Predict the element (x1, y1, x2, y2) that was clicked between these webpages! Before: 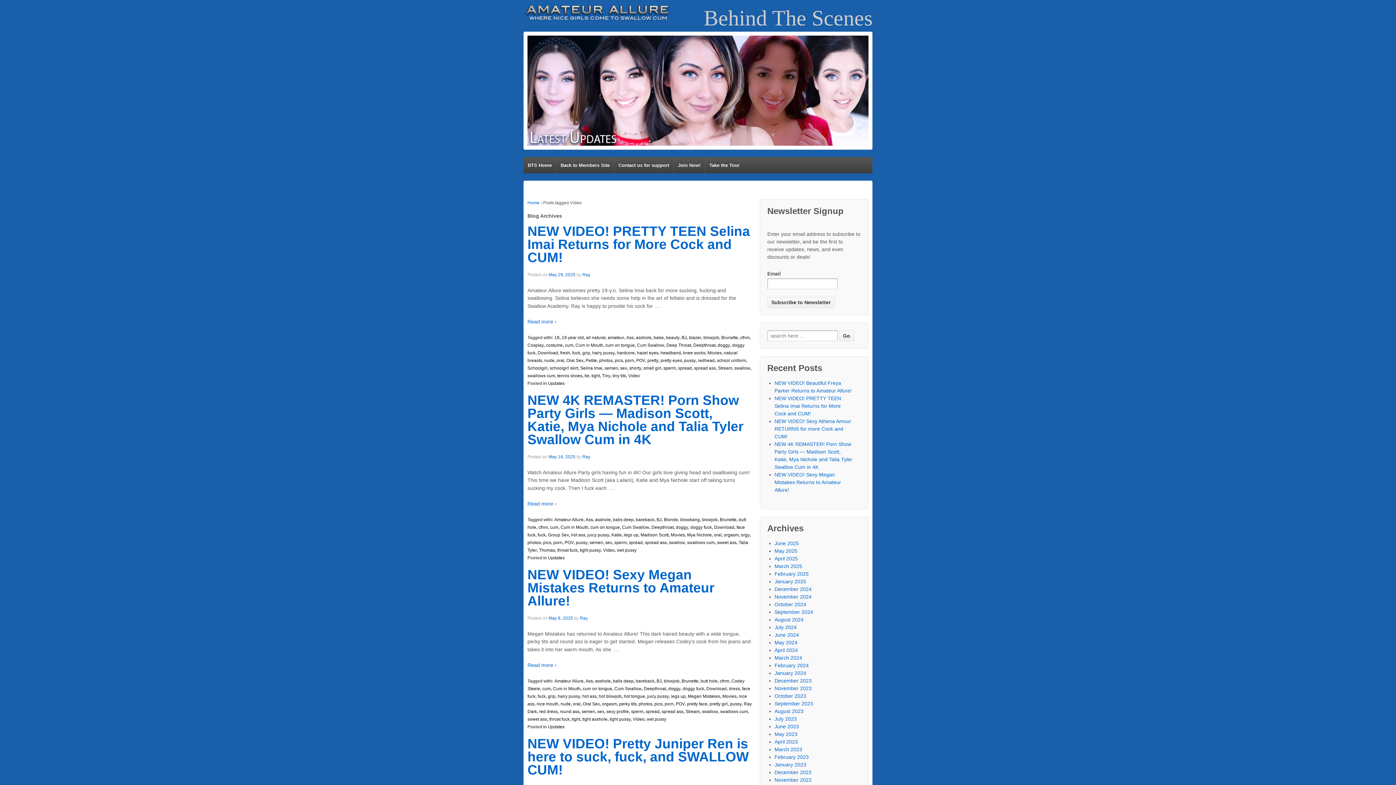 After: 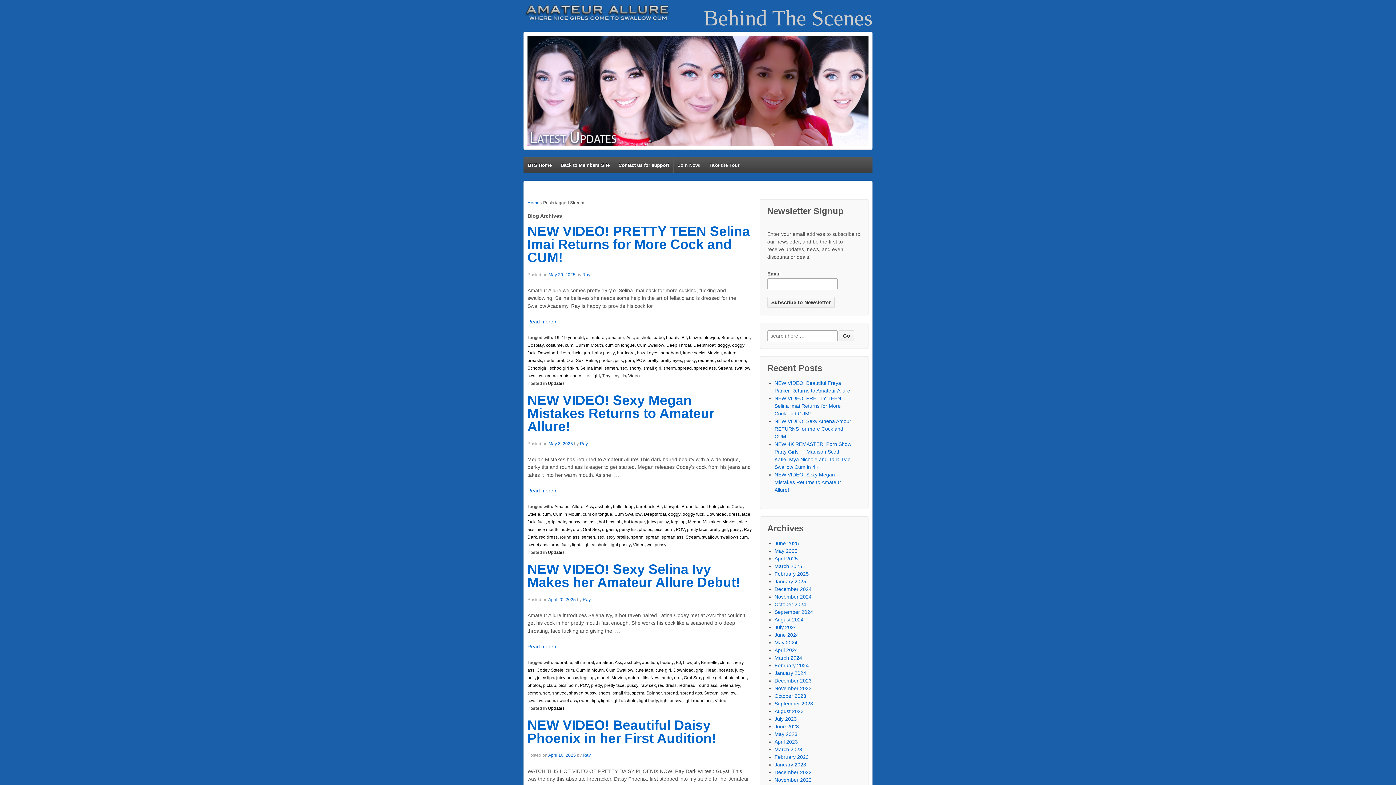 Action: label: Stream bbox: (685, 709, 700, 714)